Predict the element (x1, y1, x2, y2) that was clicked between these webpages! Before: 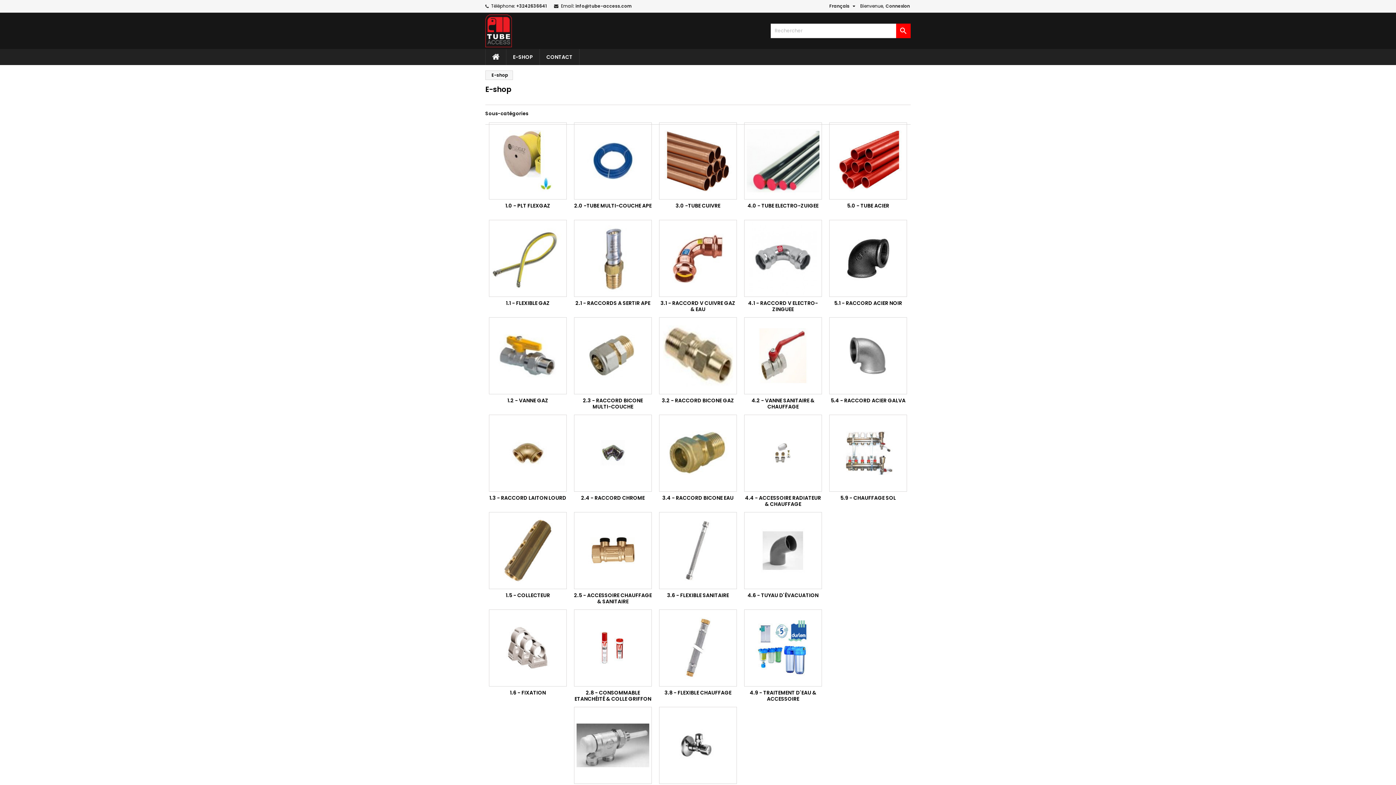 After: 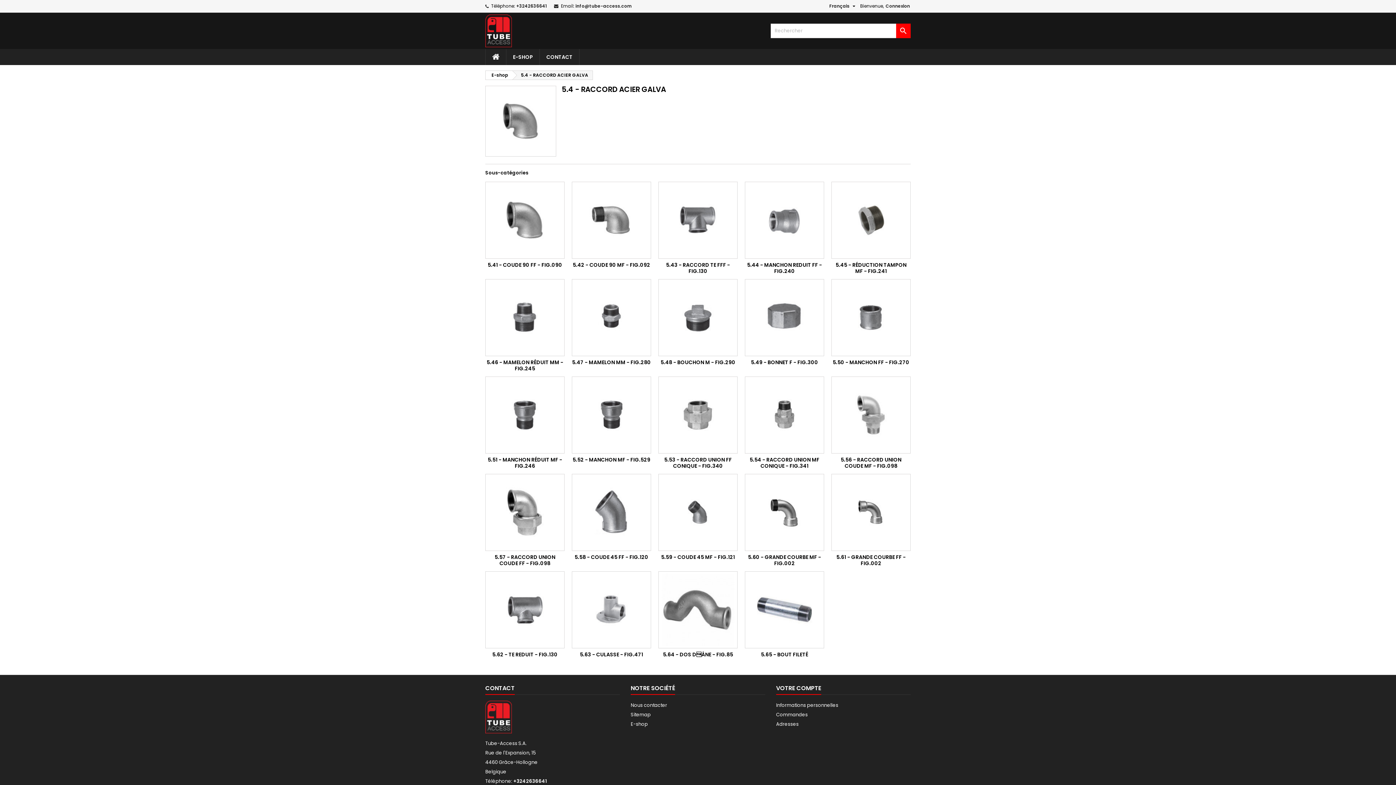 Action: bbox: (829, 317, 907, 394)